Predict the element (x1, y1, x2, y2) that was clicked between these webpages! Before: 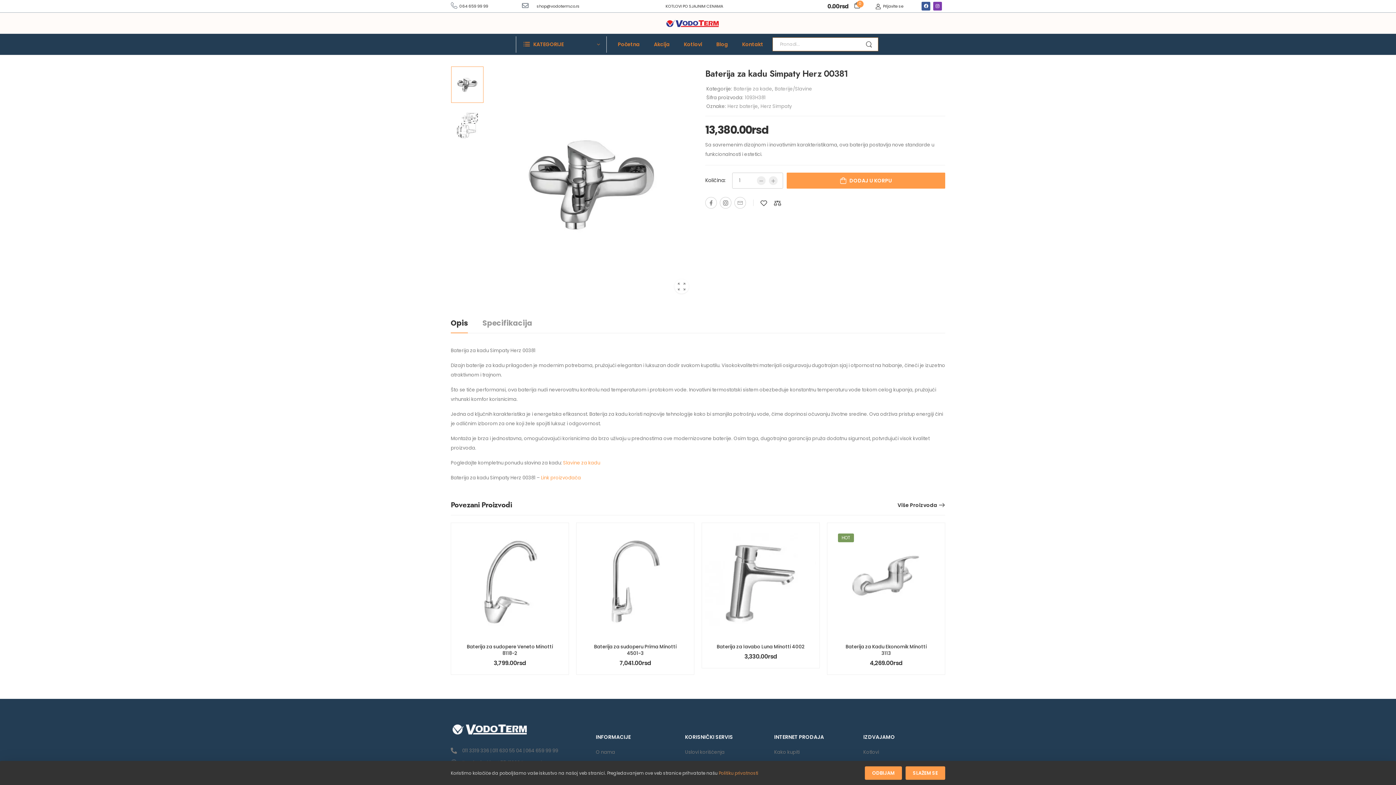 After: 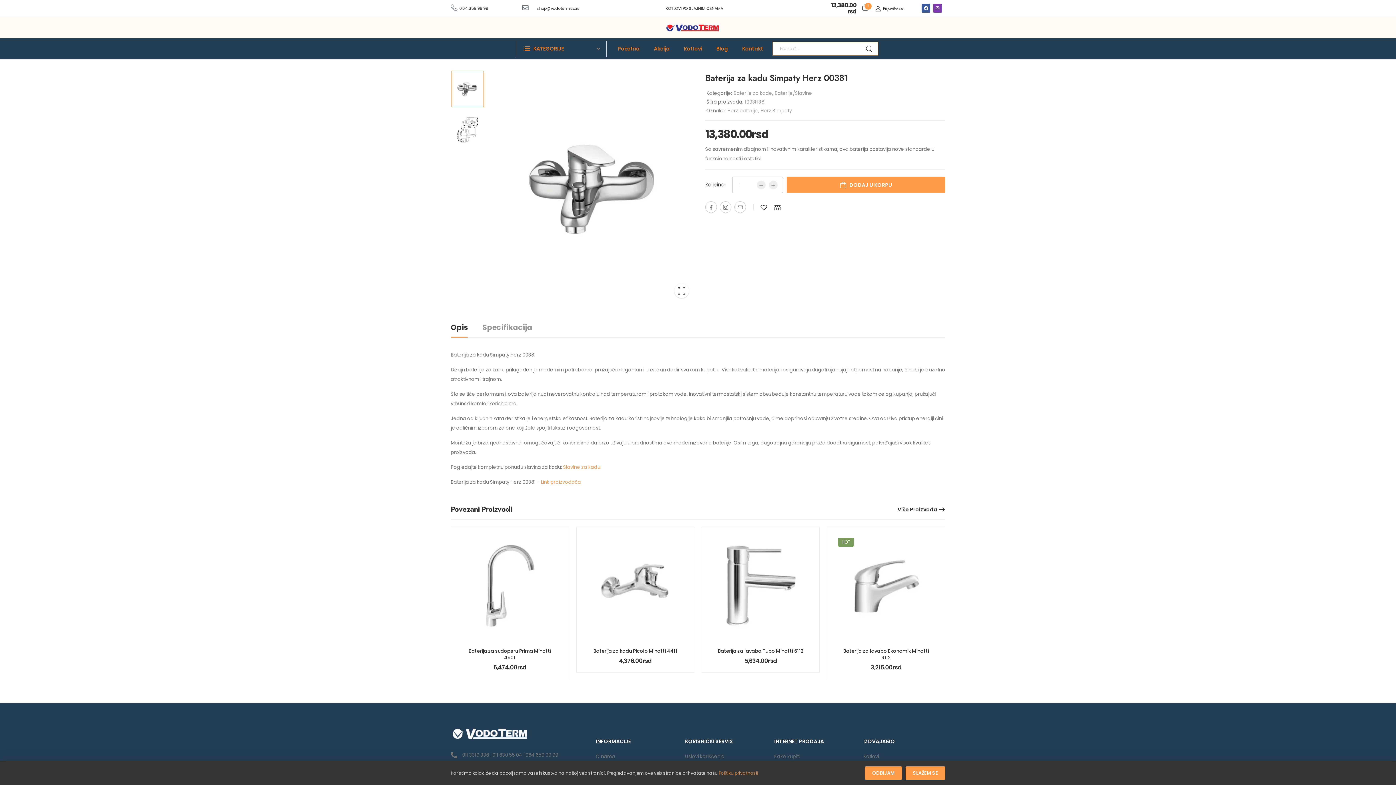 Action: label: DODAJ U KORPU bbox: (786, 172, 945, 188)